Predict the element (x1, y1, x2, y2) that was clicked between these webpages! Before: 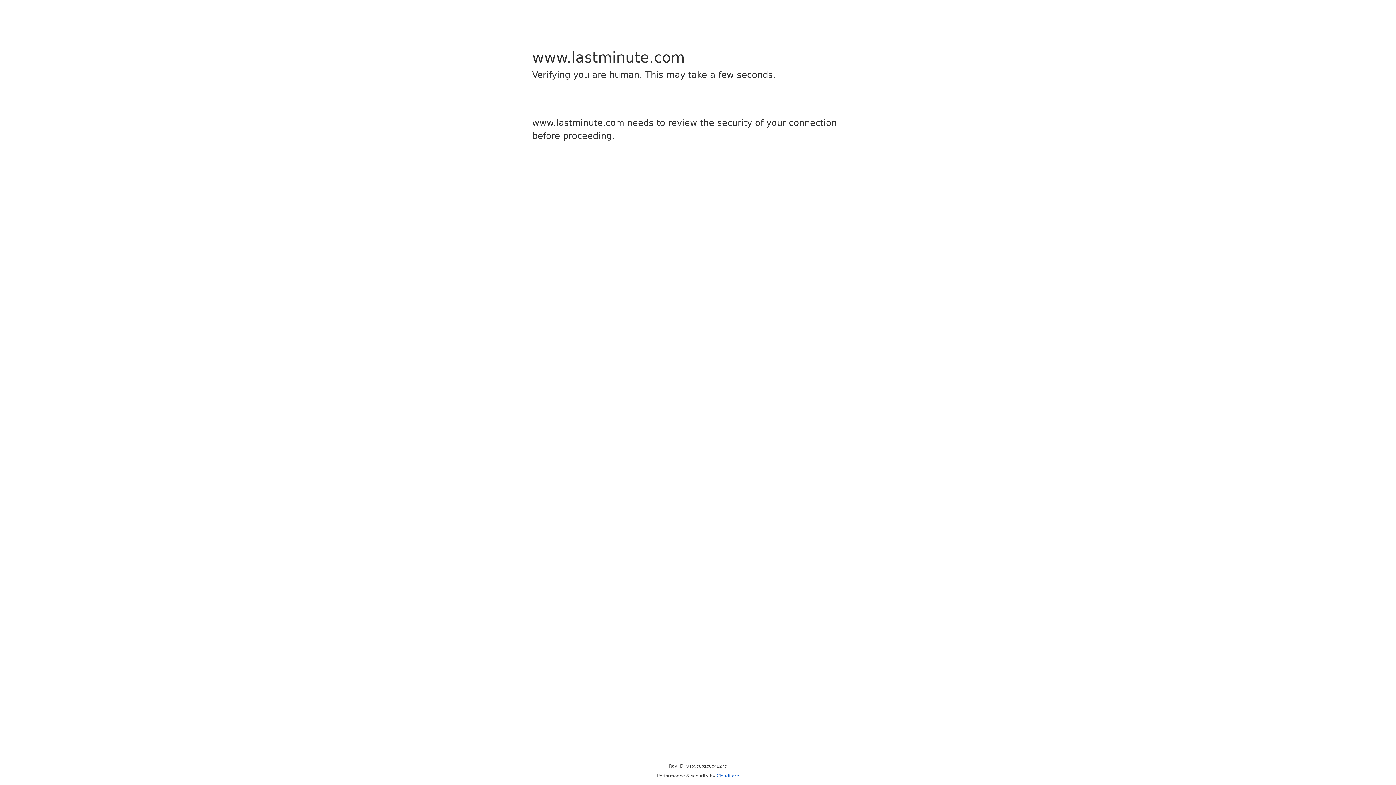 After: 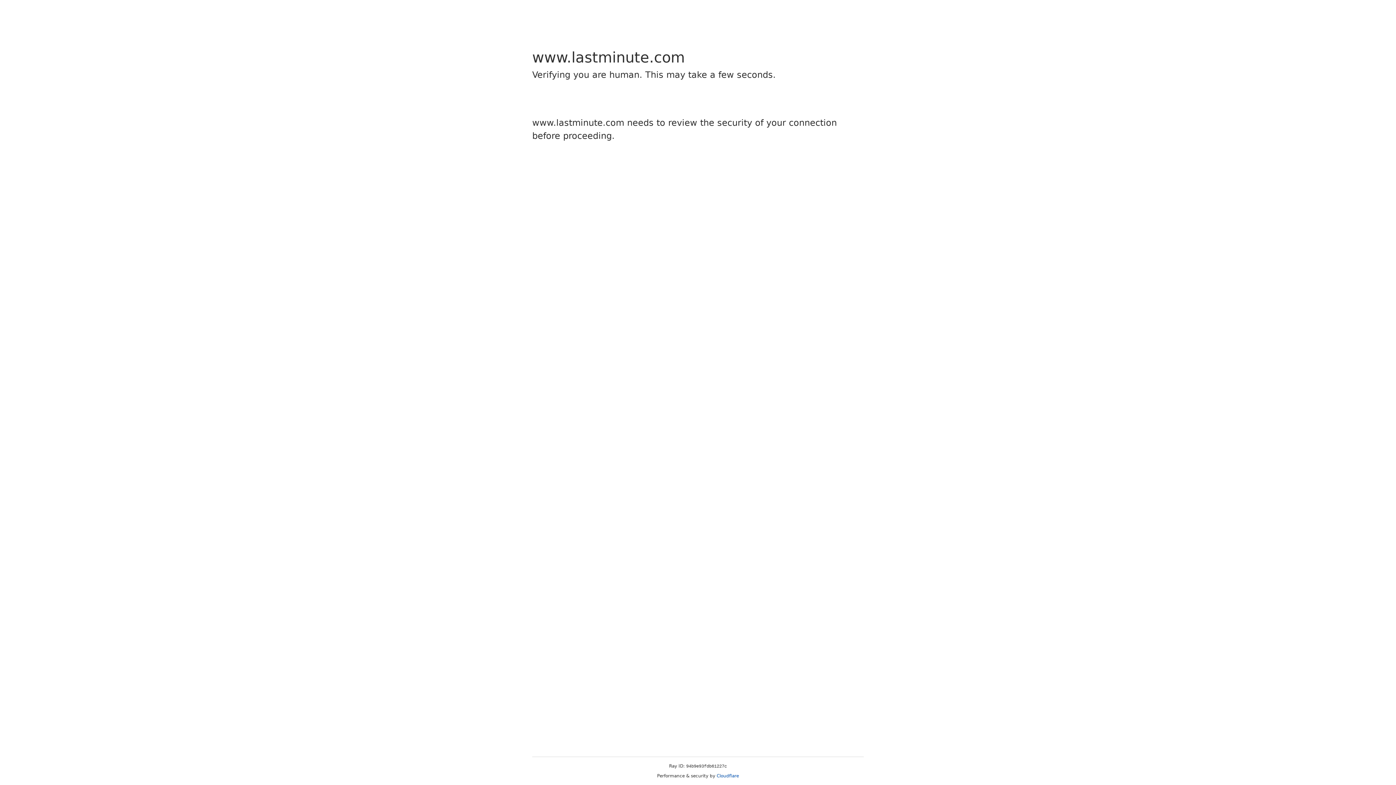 Action: bbox: (716, 773, 739, 778) label: Cloudflare